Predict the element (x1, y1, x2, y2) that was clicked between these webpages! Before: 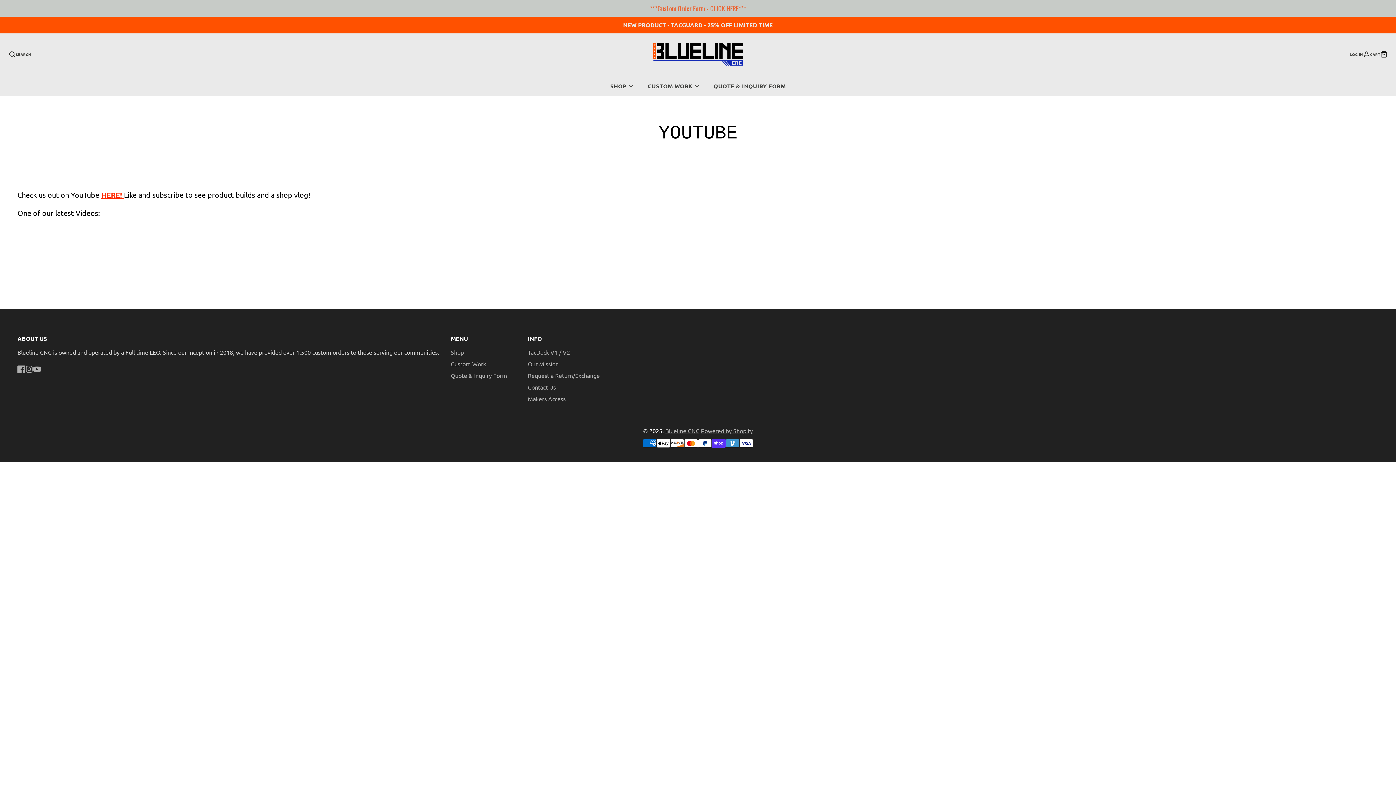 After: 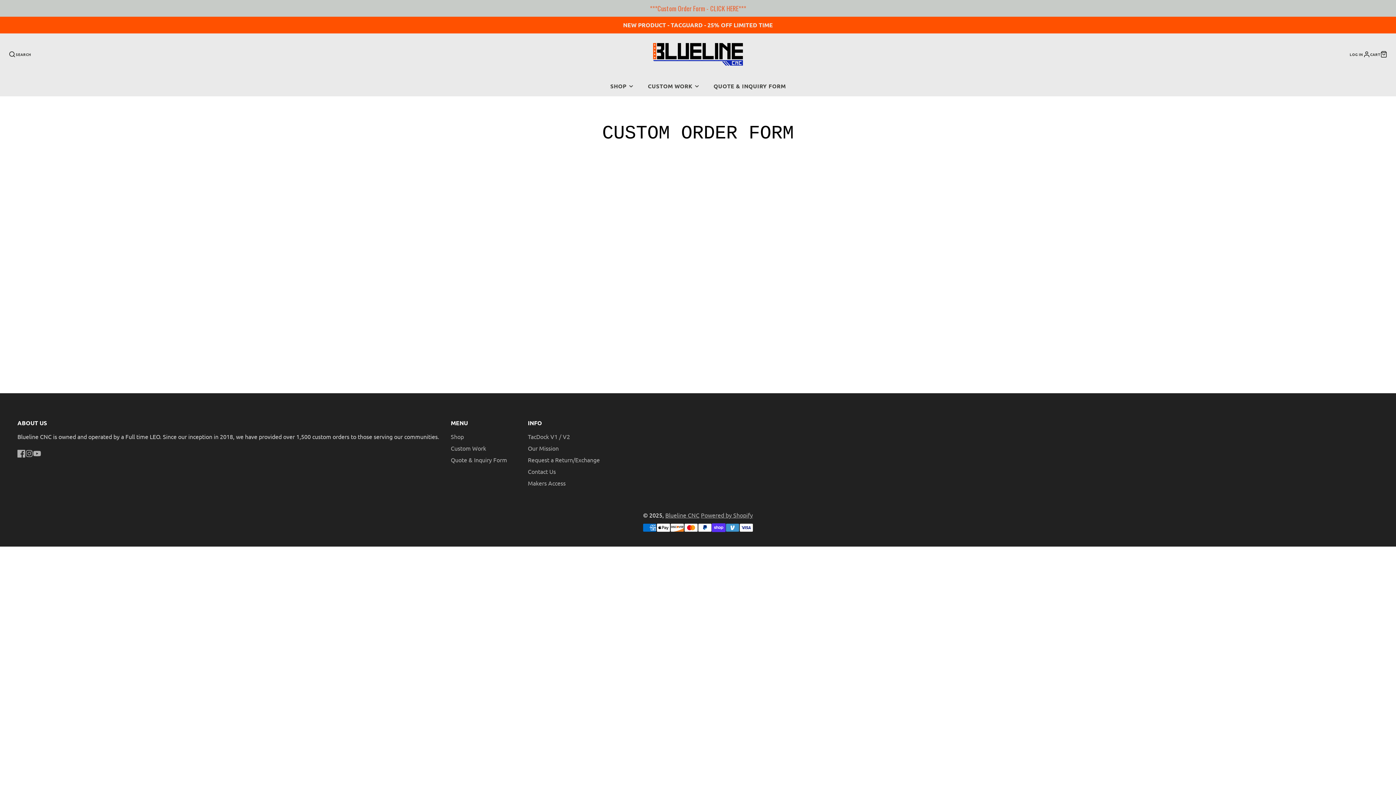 Action: label: QUOTE & INQUIRY FORM bbox: (706, 76, 792, 96)